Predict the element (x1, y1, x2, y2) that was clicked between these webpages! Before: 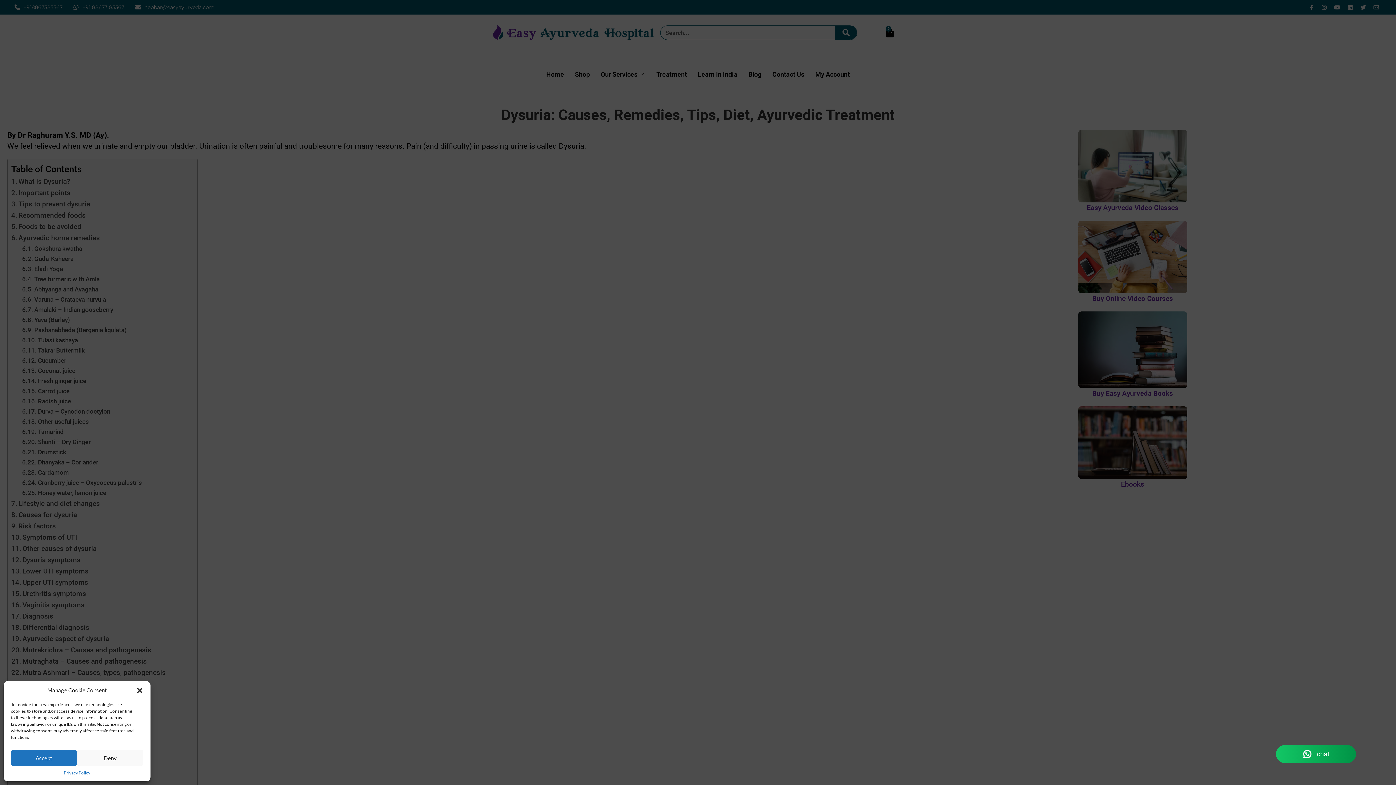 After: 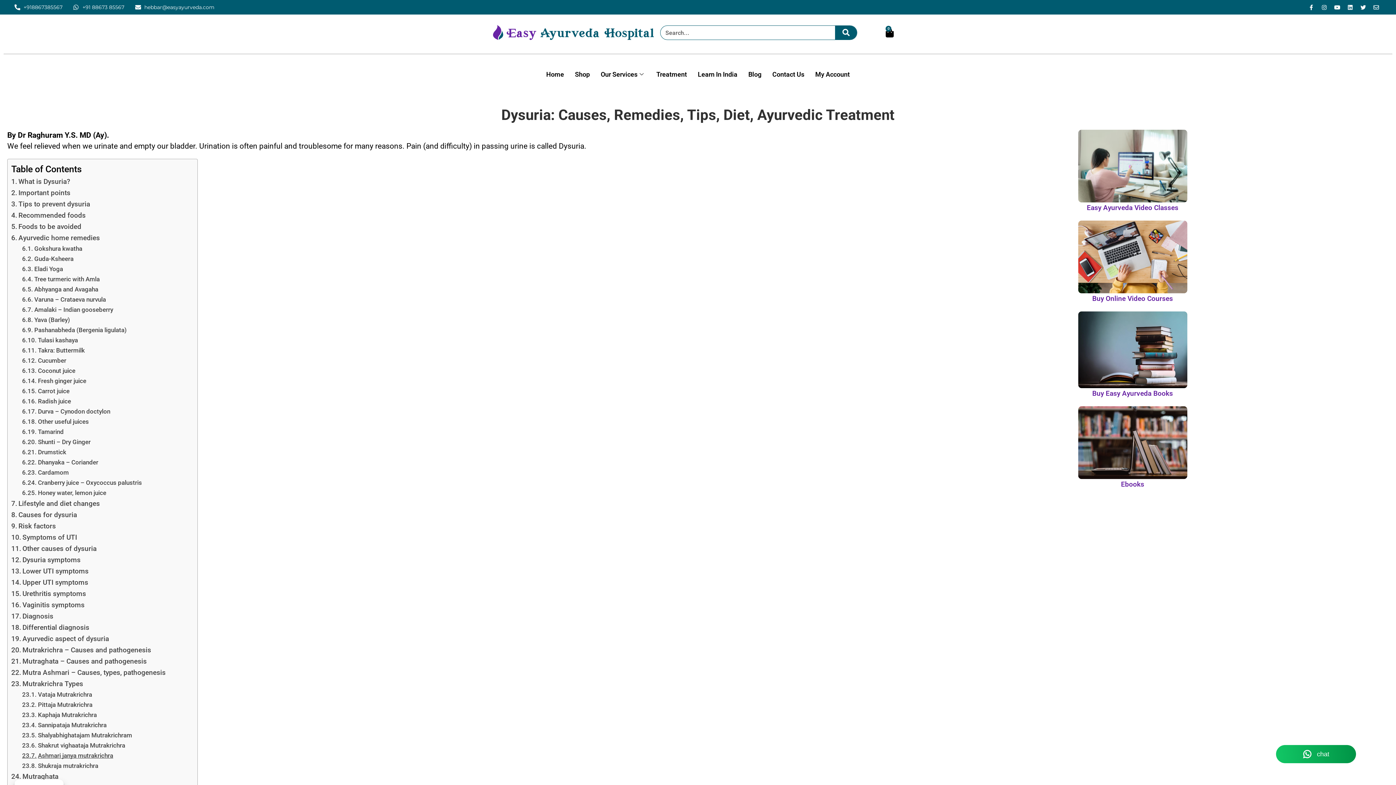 Action: bbox: (10, 750, 77, 766) label: Accept